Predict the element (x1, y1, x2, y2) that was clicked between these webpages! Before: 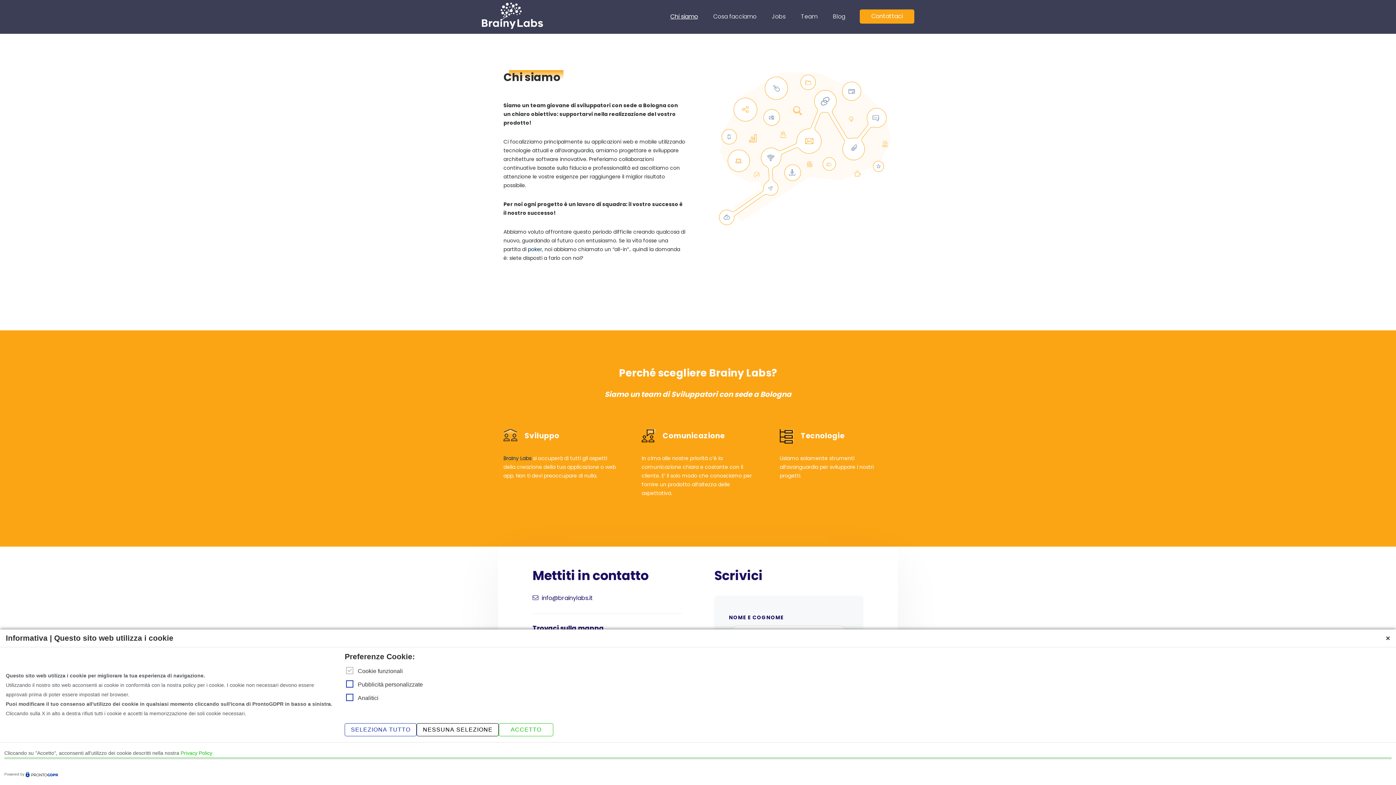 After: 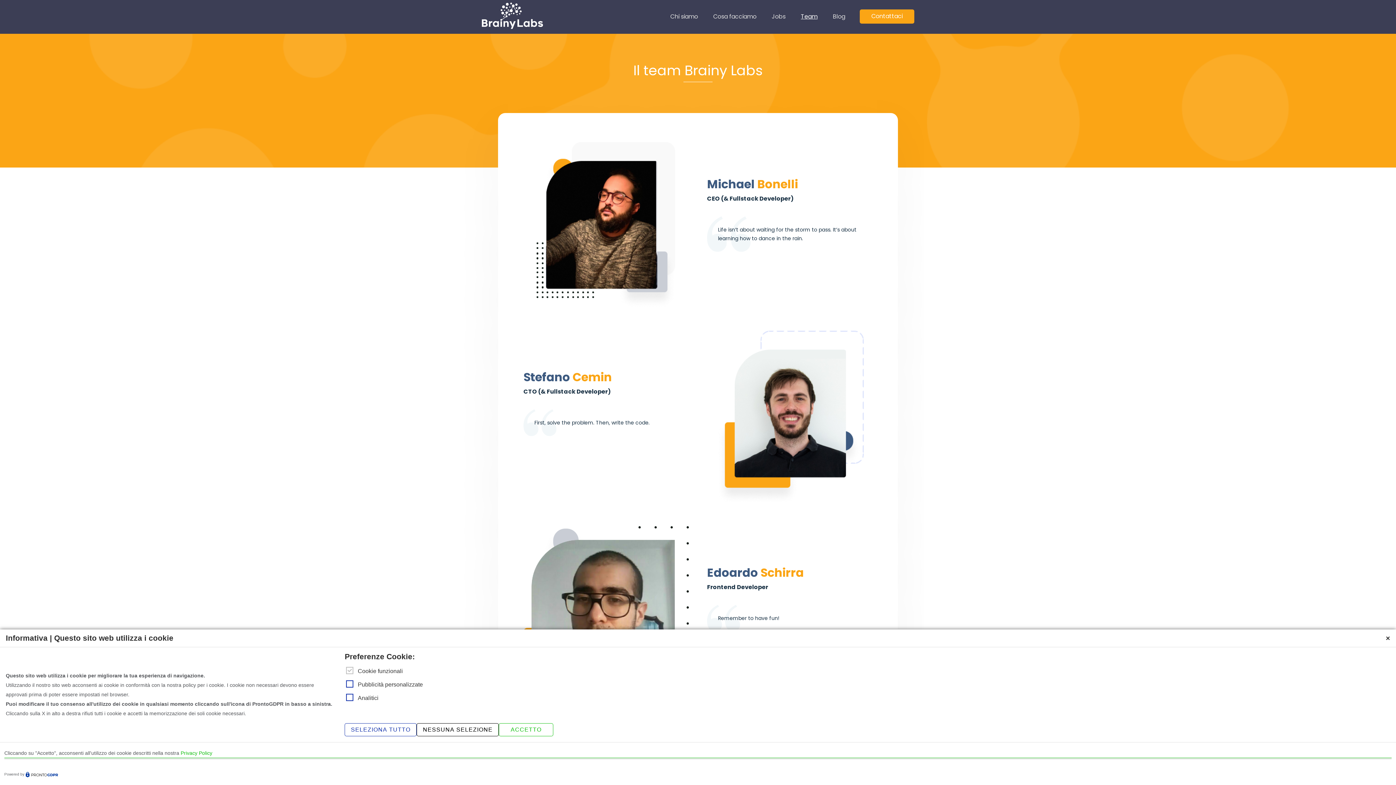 Action: label: Team bbox: (793, 9, 825, 23)